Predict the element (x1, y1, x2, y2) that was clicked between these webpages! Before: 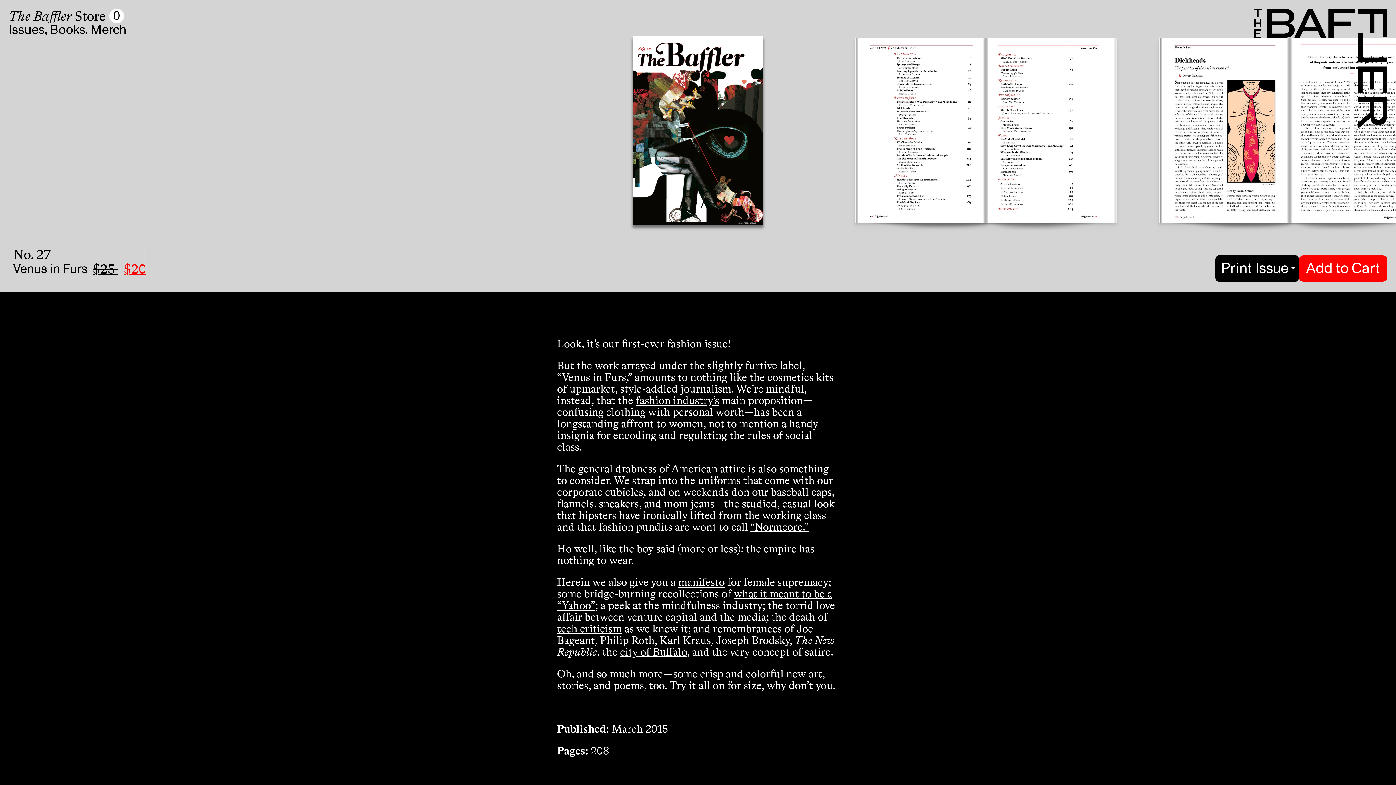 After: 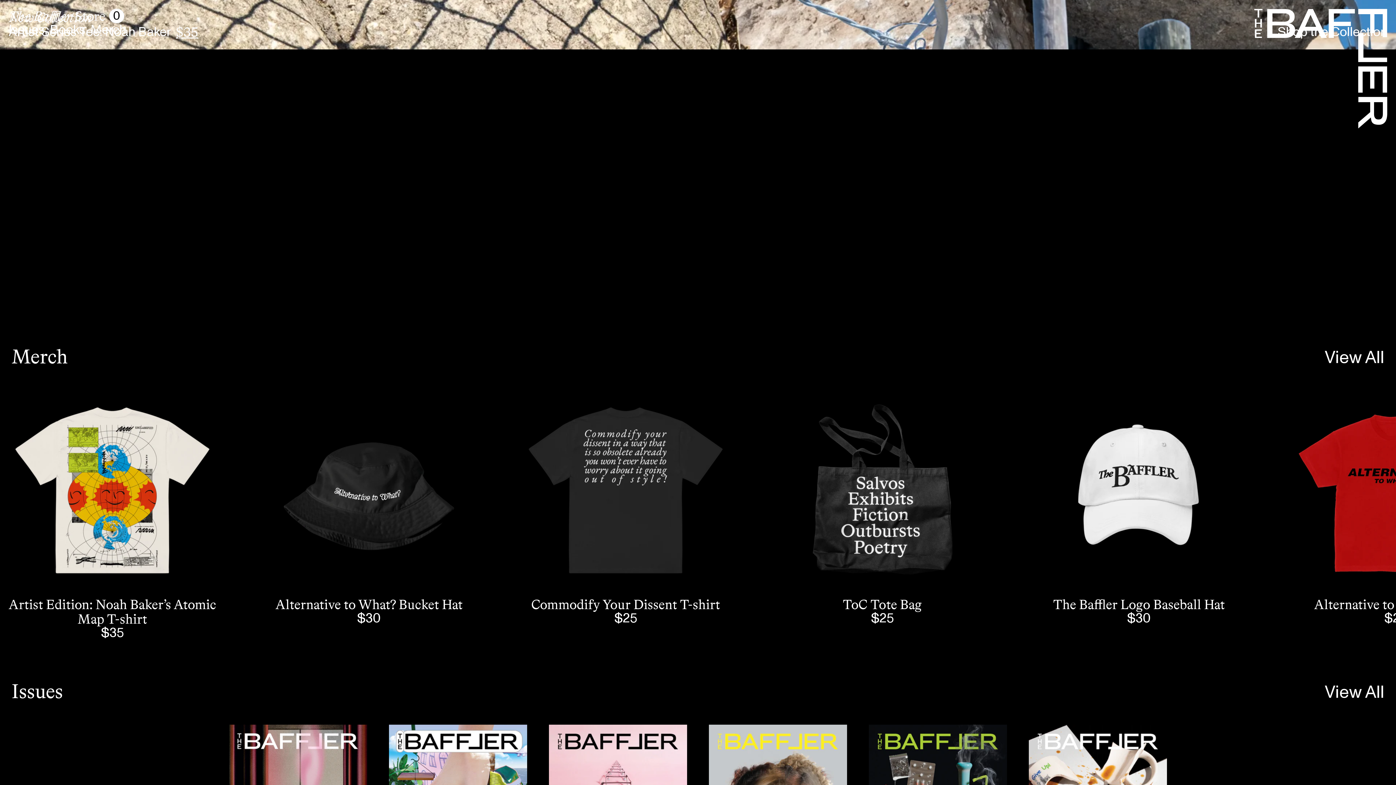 Action: label: Homepage bbox: (8, 8, 105, 24)